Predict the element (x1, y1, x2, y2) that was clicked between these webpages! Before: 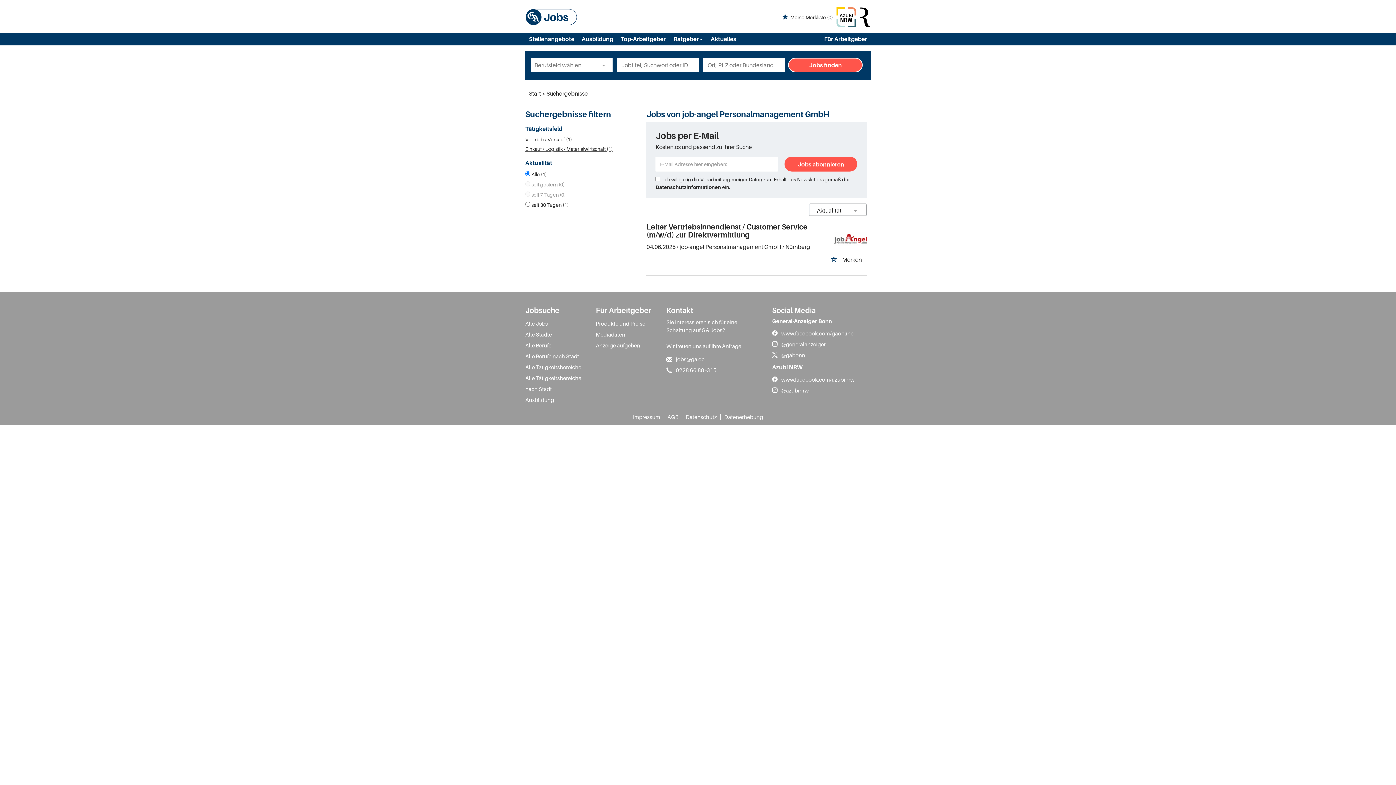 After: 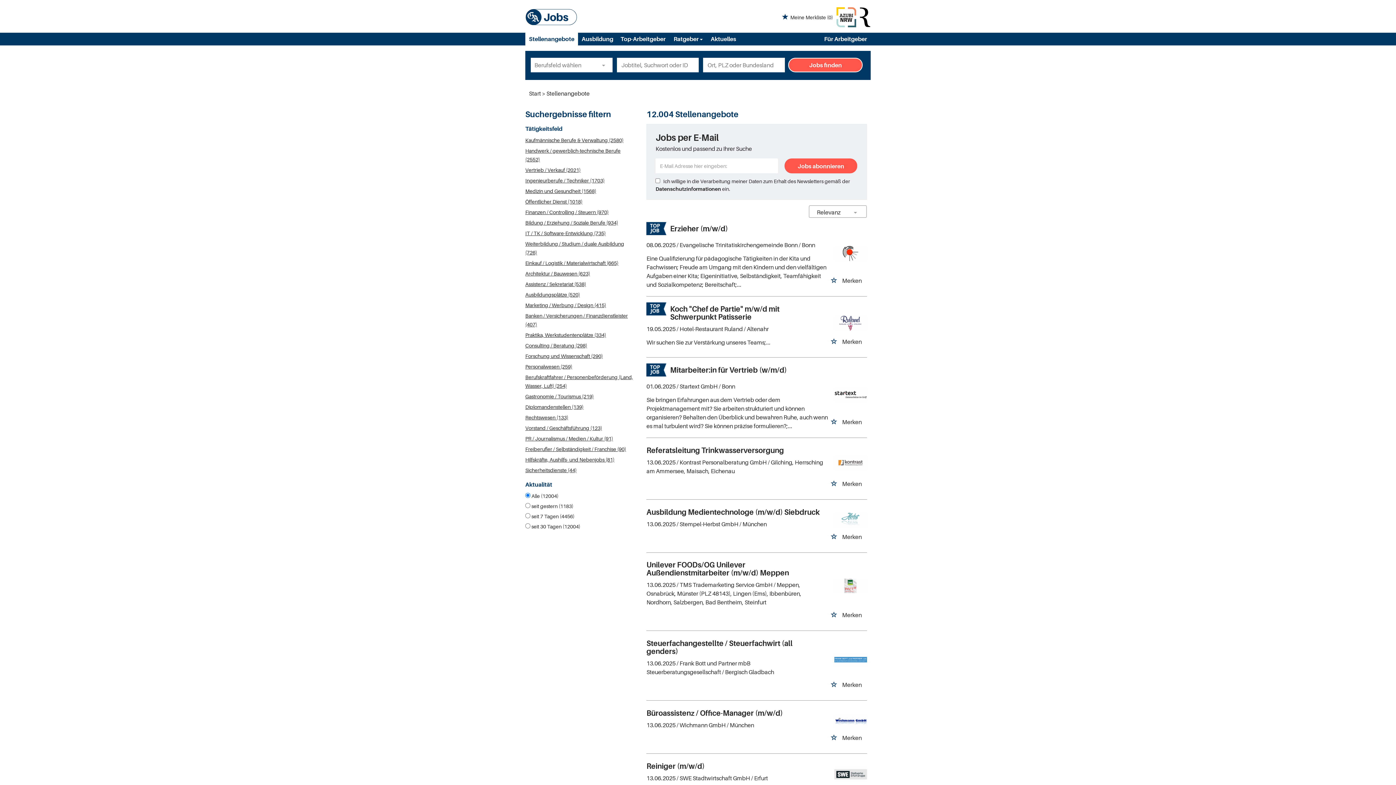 Action: label: Alle Jobs bbox: (525, 318, 548, 329)